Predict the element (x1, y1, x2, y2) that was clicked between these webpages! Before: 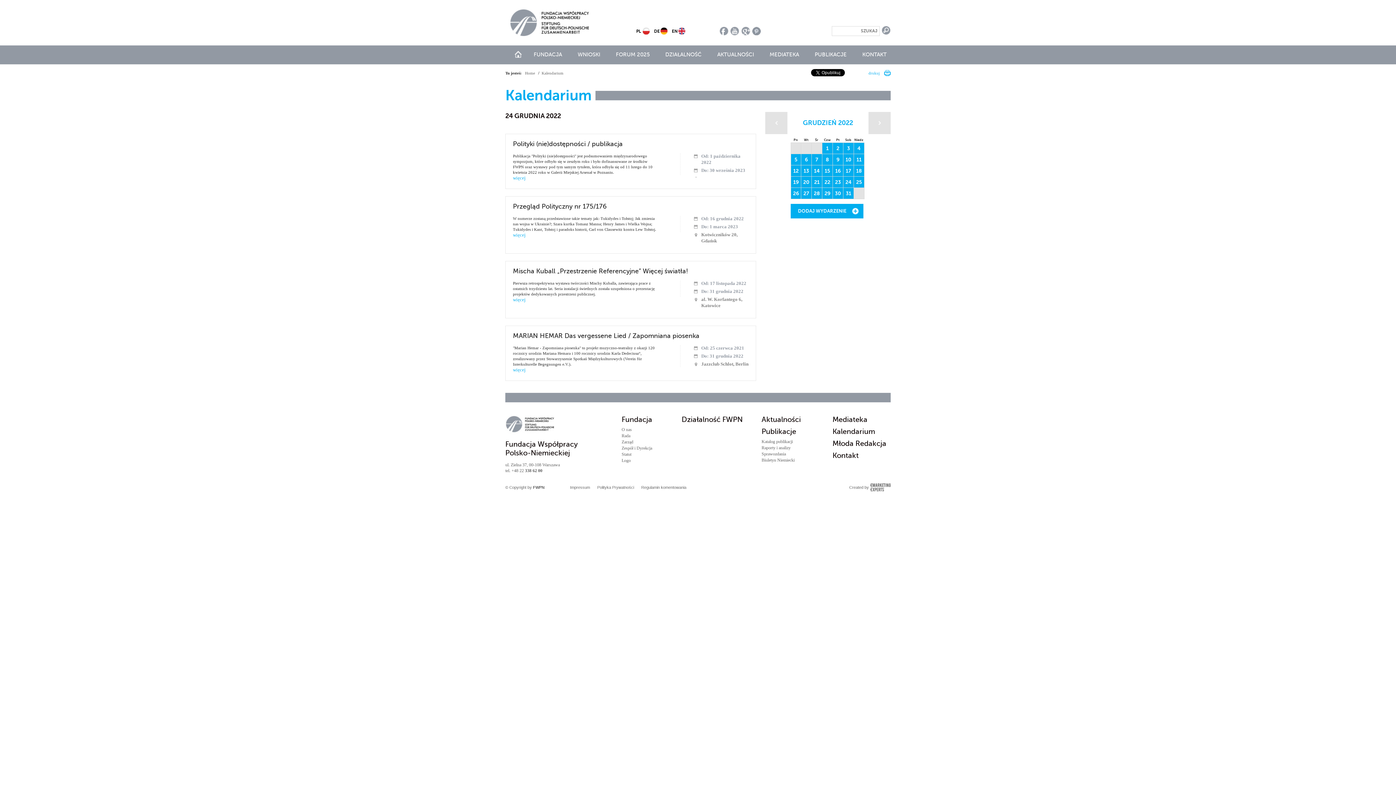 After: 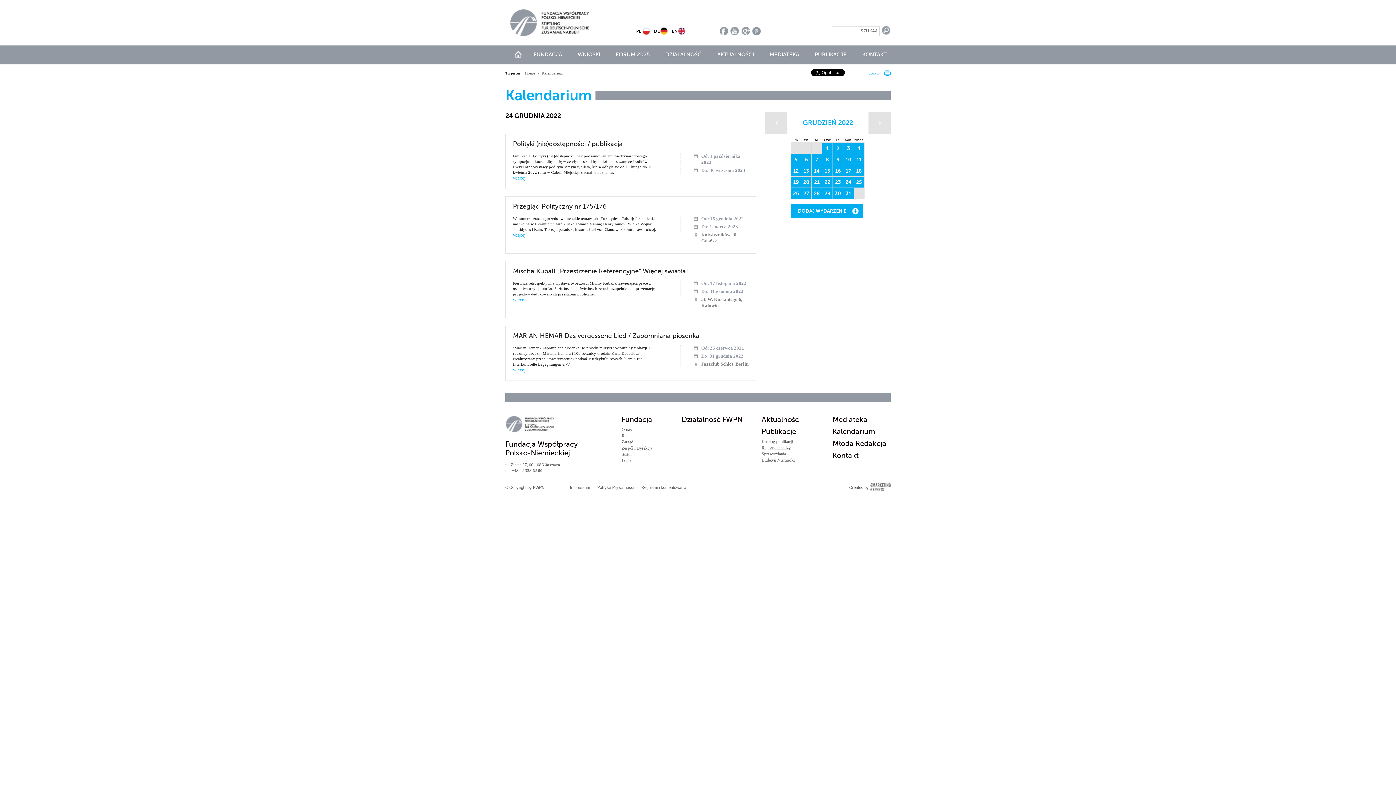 Action: label: Raporty i analizy bbox: (761, 445, 790, 450)